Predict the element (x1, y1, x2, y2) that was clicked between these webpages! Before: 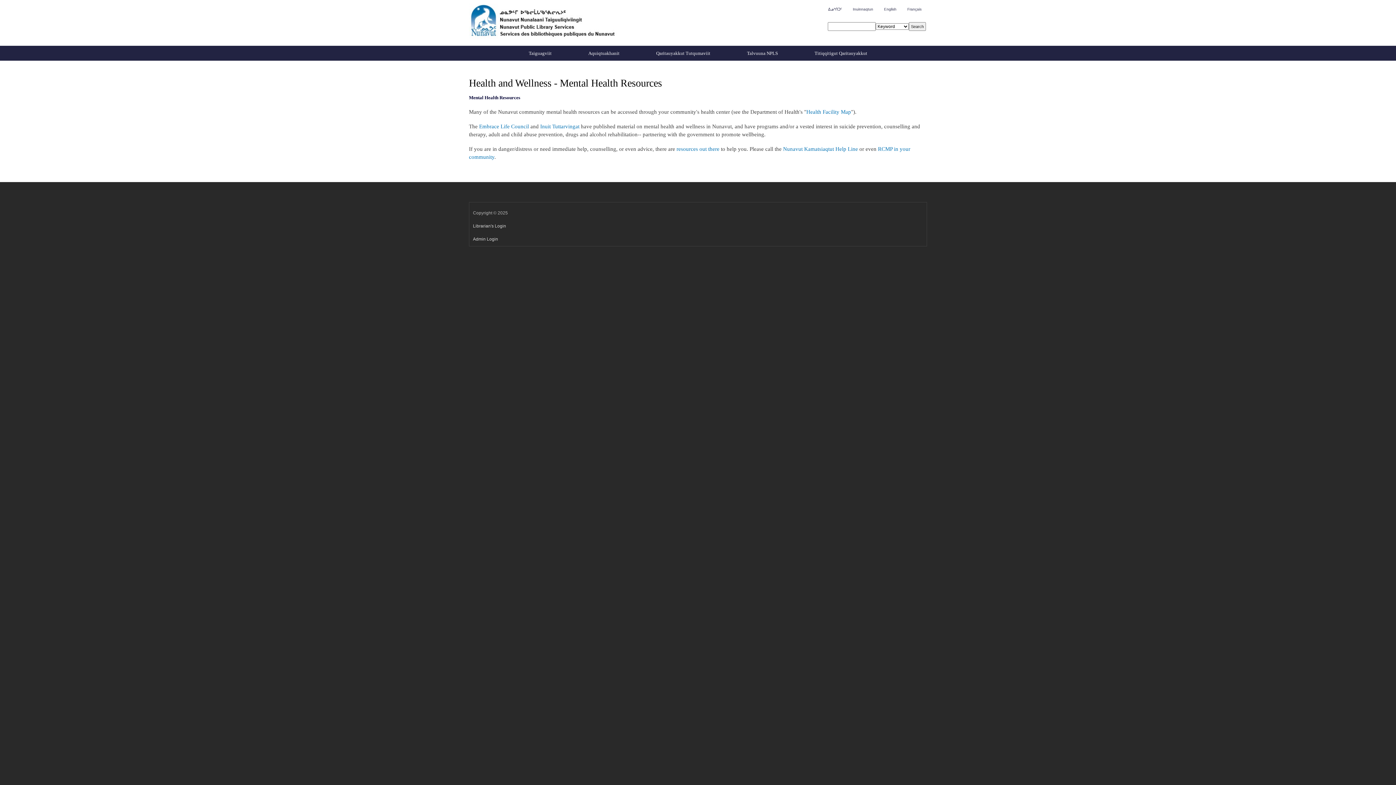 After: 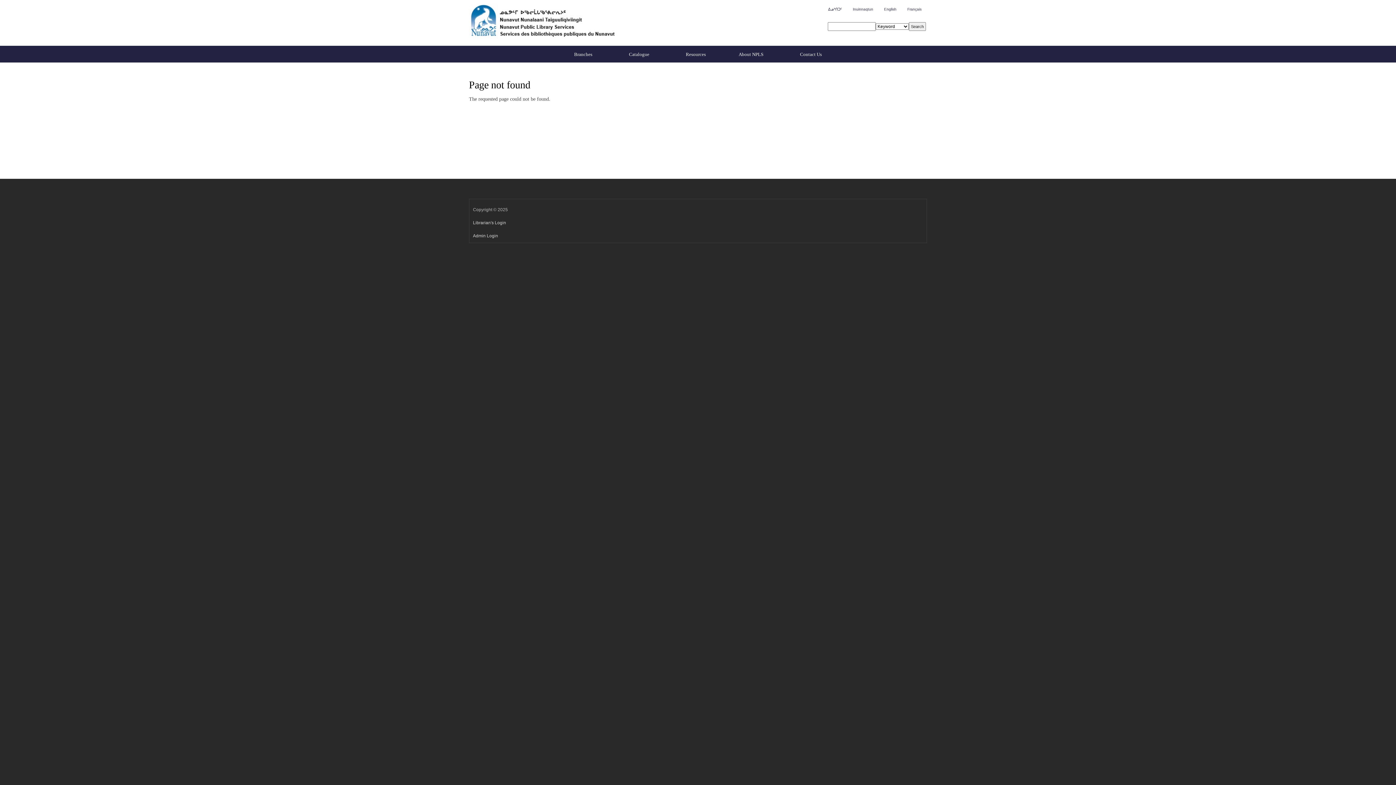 Action: label: resources out there bbox: (676, 146, 719, 152)